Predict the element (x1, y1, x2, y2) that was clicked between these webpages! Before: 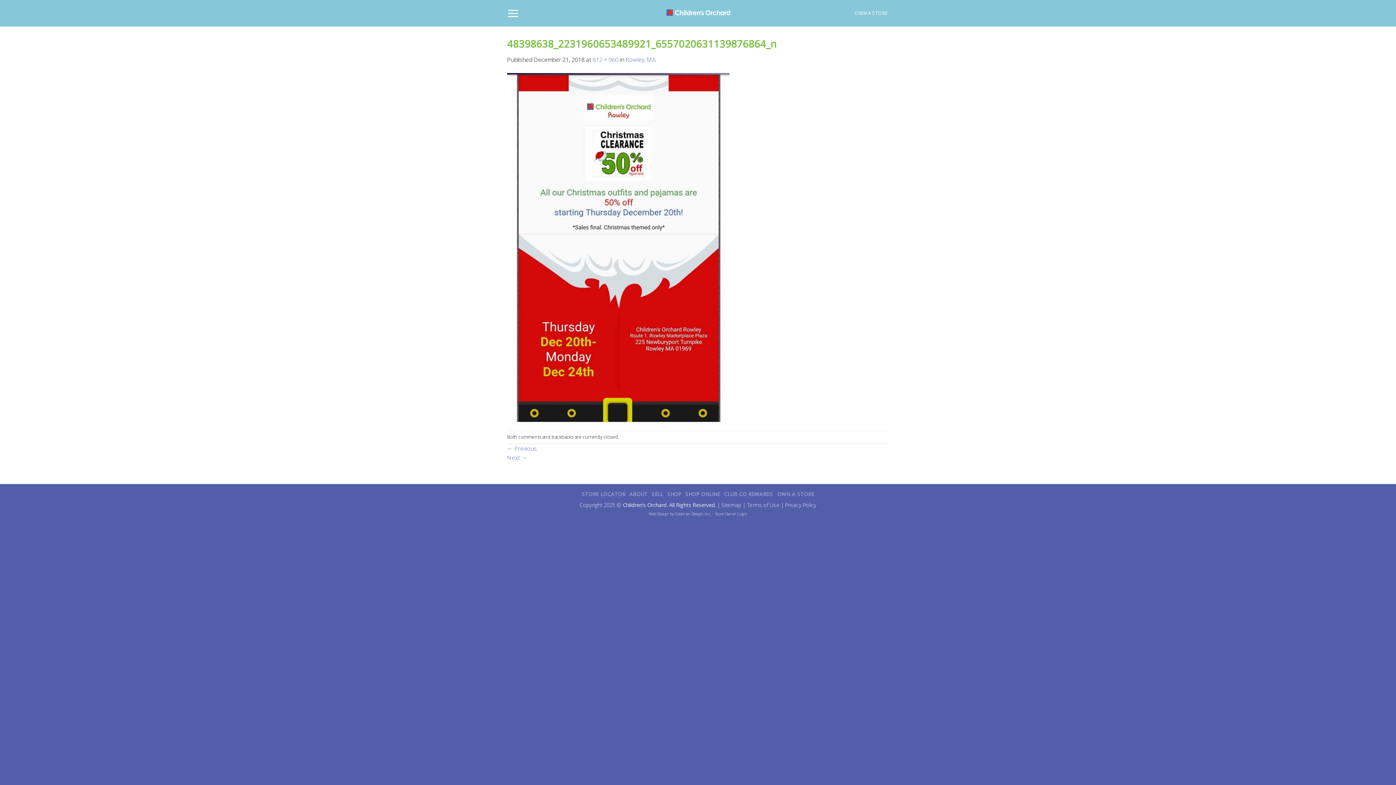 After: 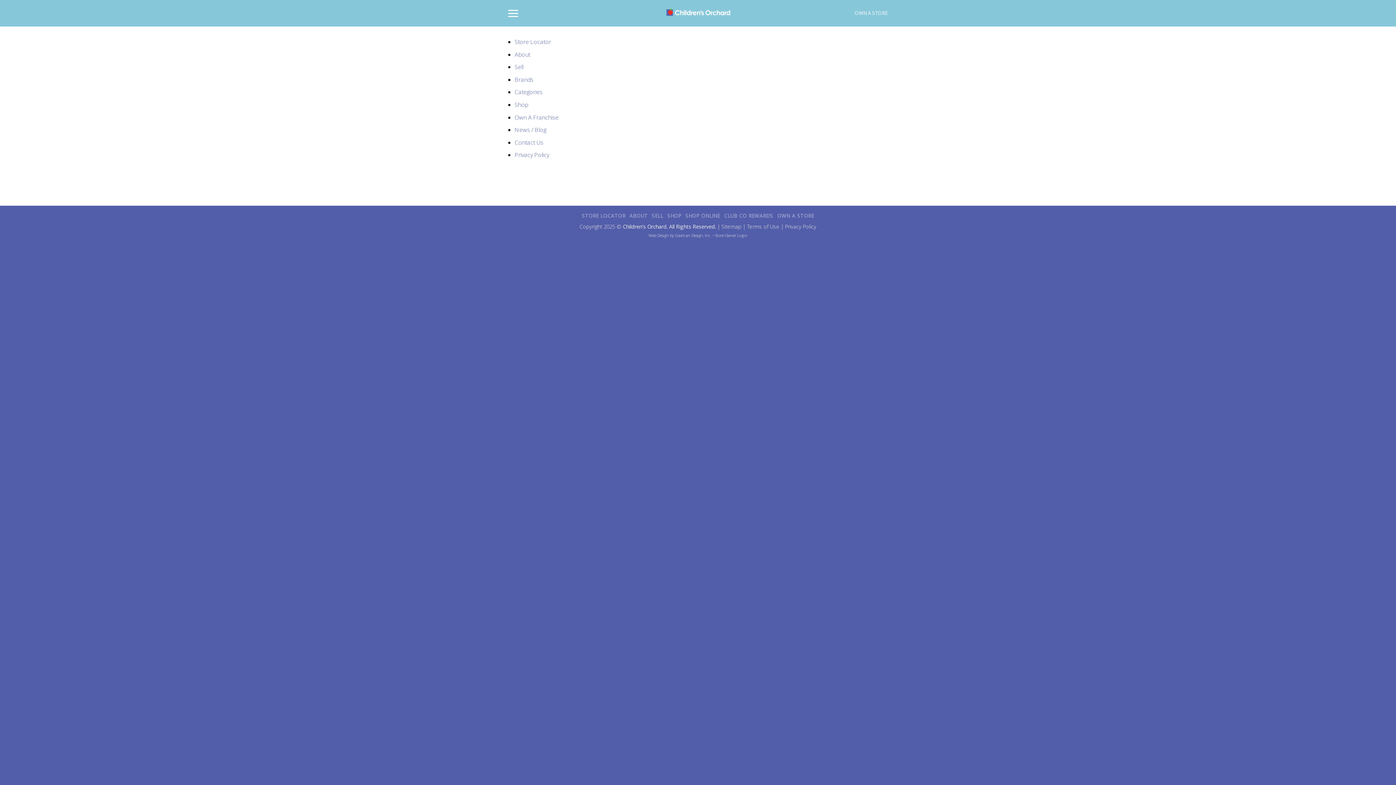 Action: label: | Sitemap  bbox: (717, 501, 743, 508)